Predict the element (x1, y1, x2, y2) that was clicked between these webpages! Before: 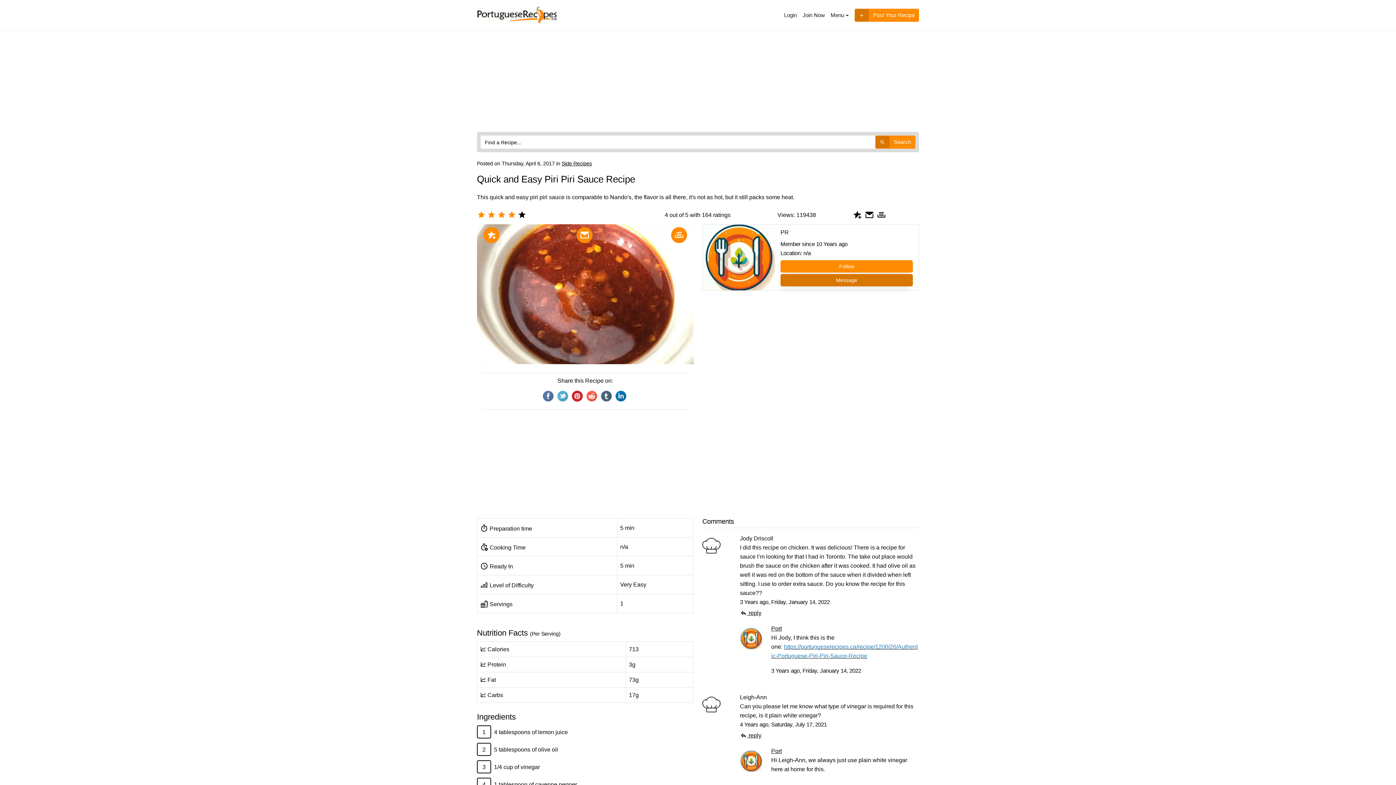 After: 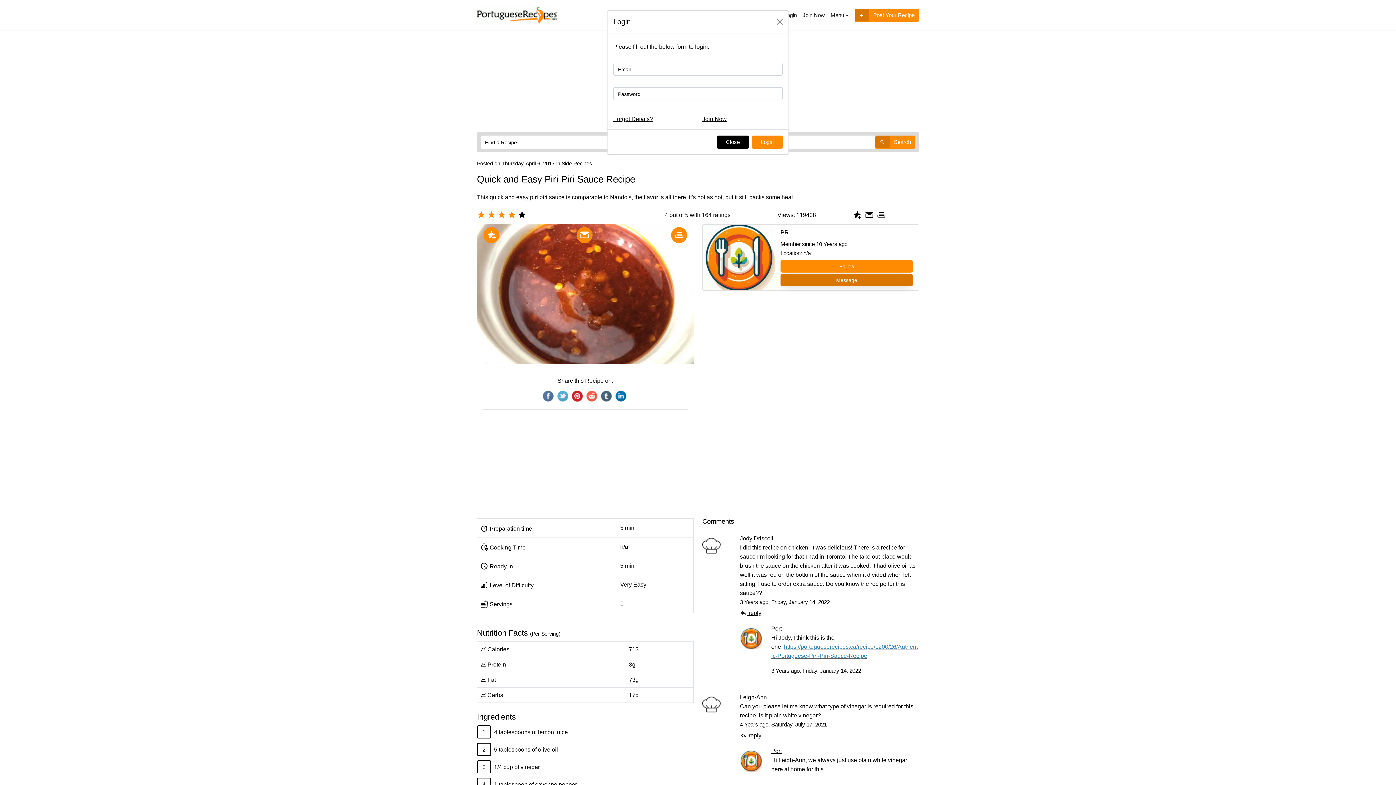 Action: bbox: (780, 274, 913, 286) label: Message